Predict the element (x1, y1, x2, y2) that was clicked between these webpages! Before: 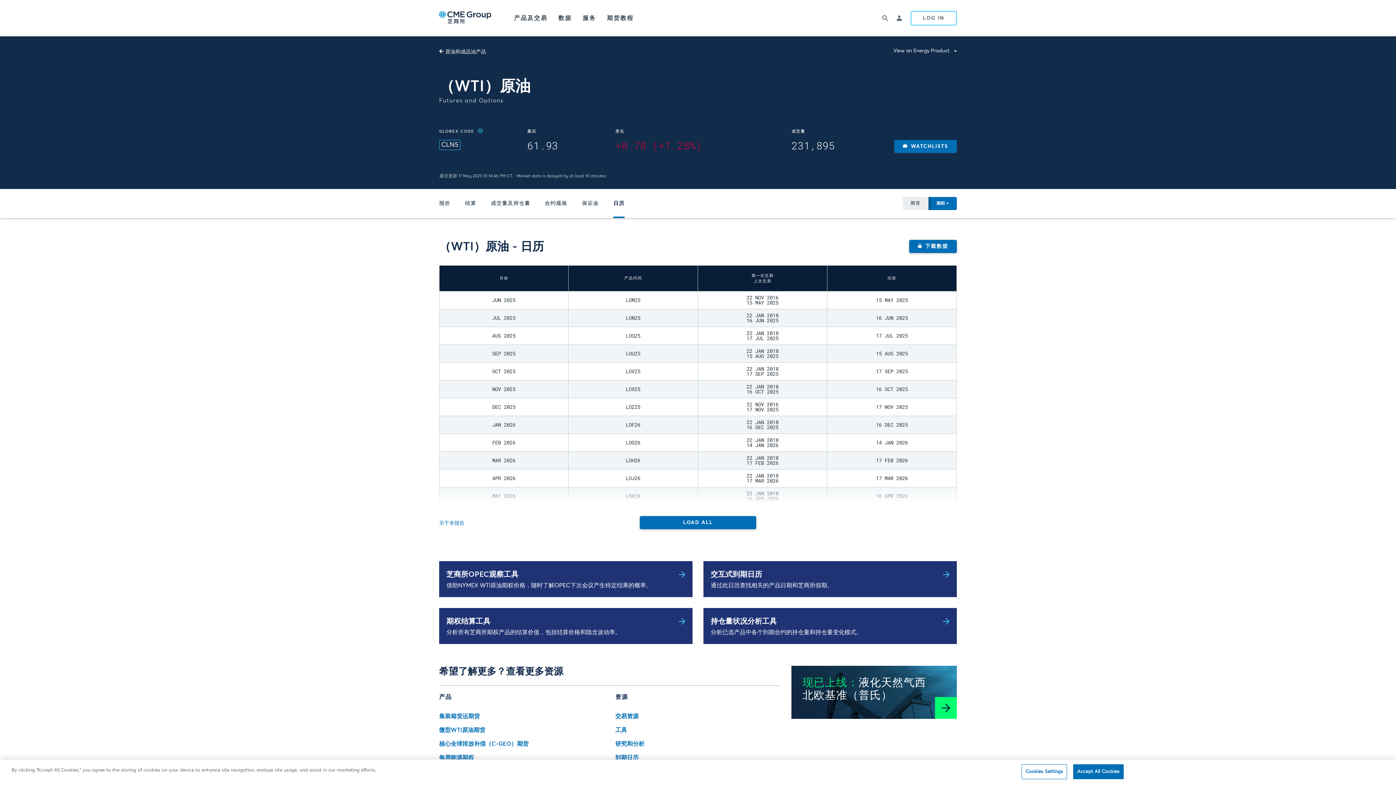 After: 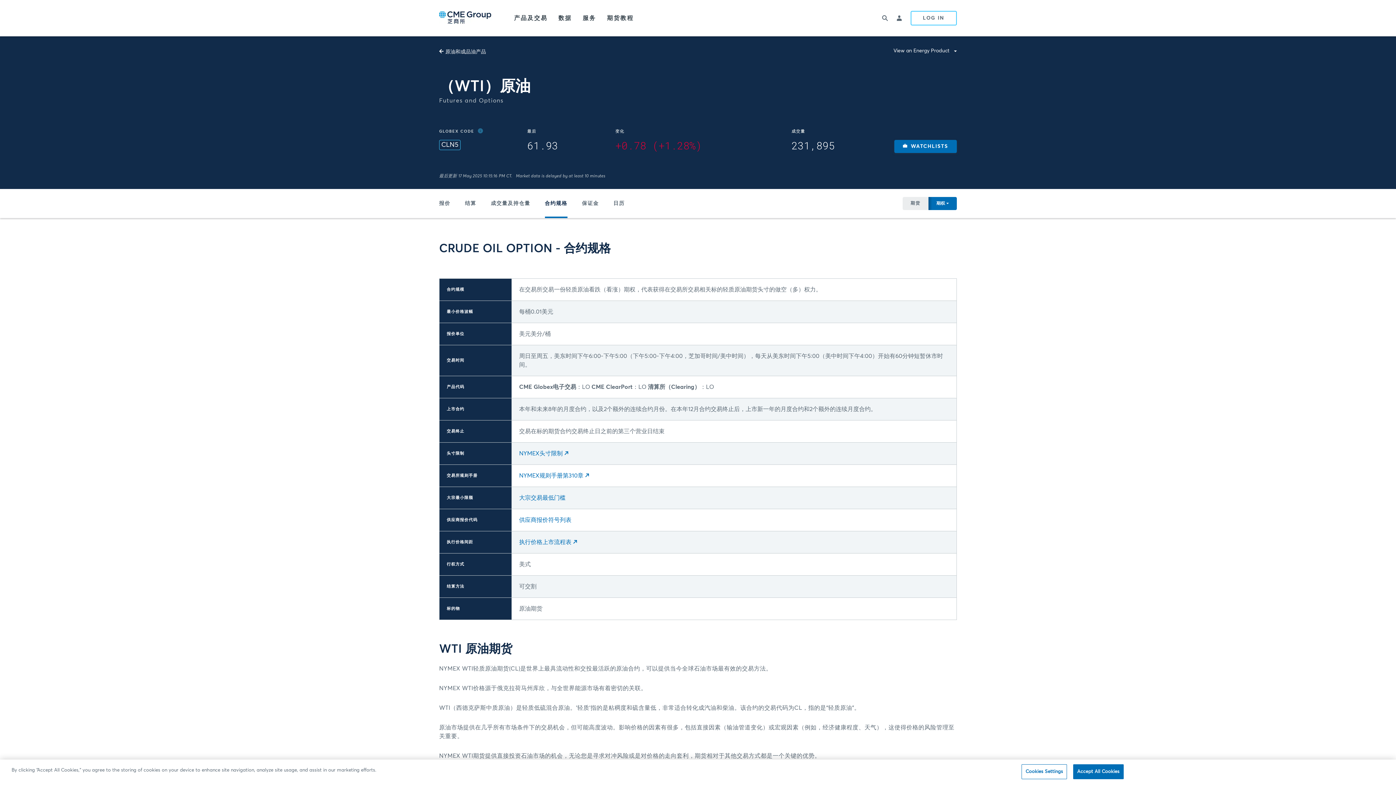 Action: label: 合约规格 bbox: (537, 189, 574, 218)